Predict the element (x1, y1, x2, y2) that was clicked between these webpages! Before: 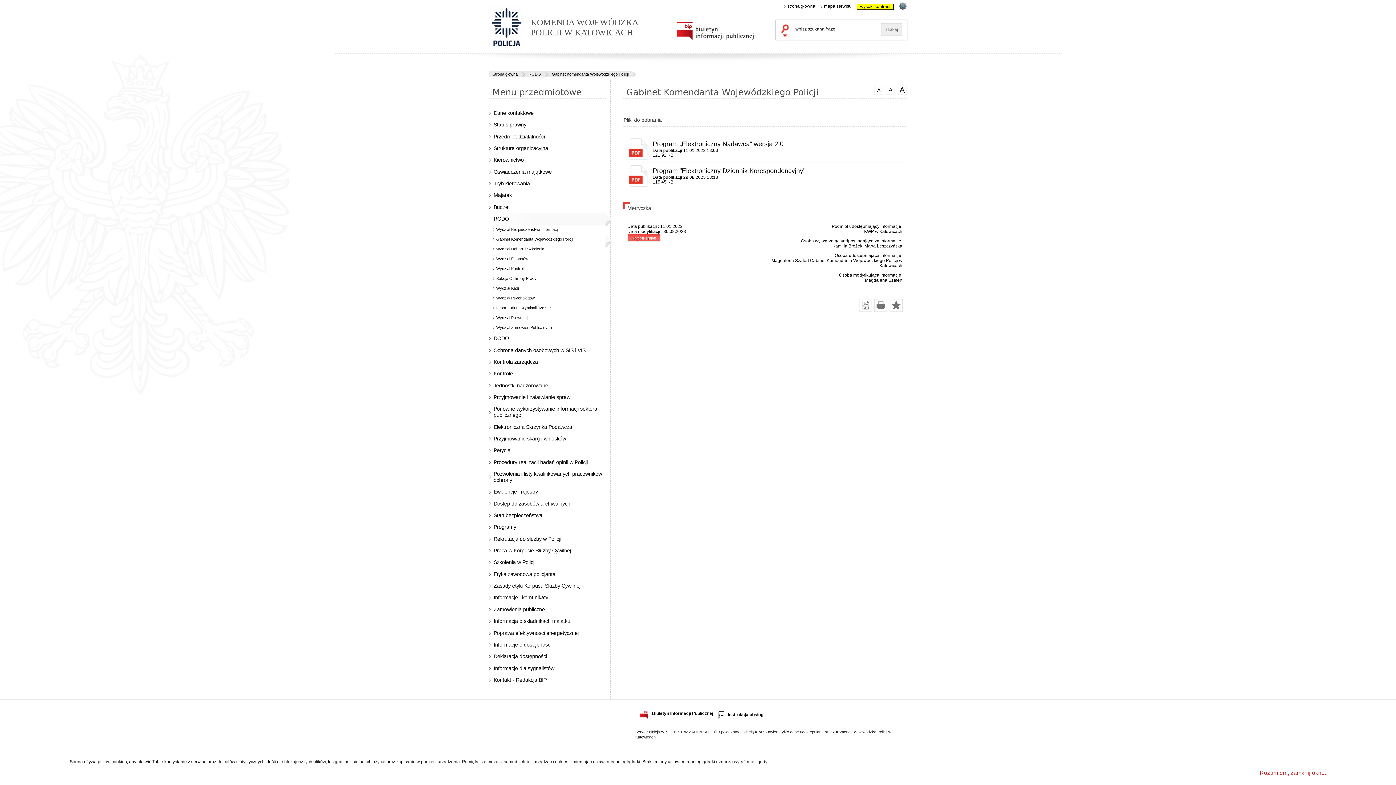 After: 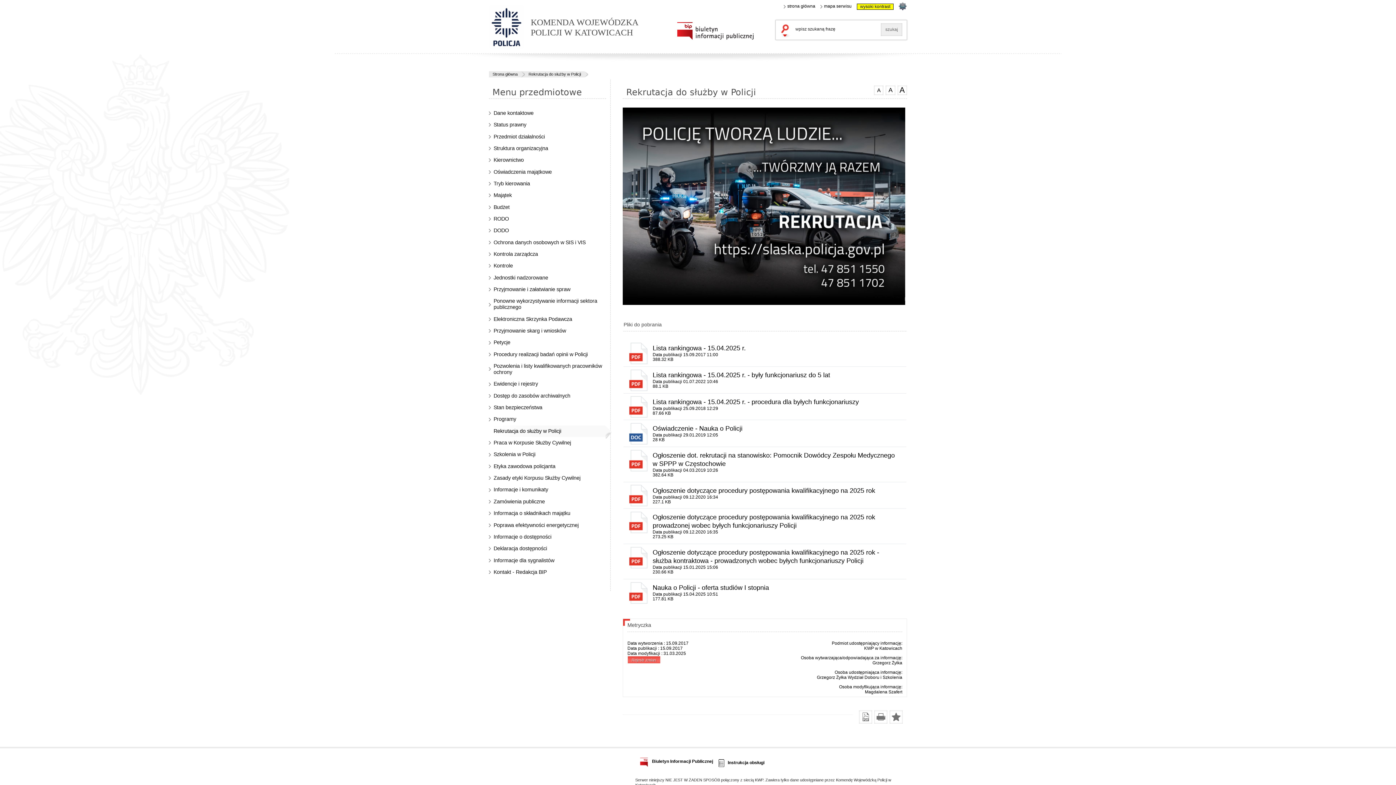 Action: label: Rekrutacja do służby w Policji bbox: (489, 533, 606, 545)